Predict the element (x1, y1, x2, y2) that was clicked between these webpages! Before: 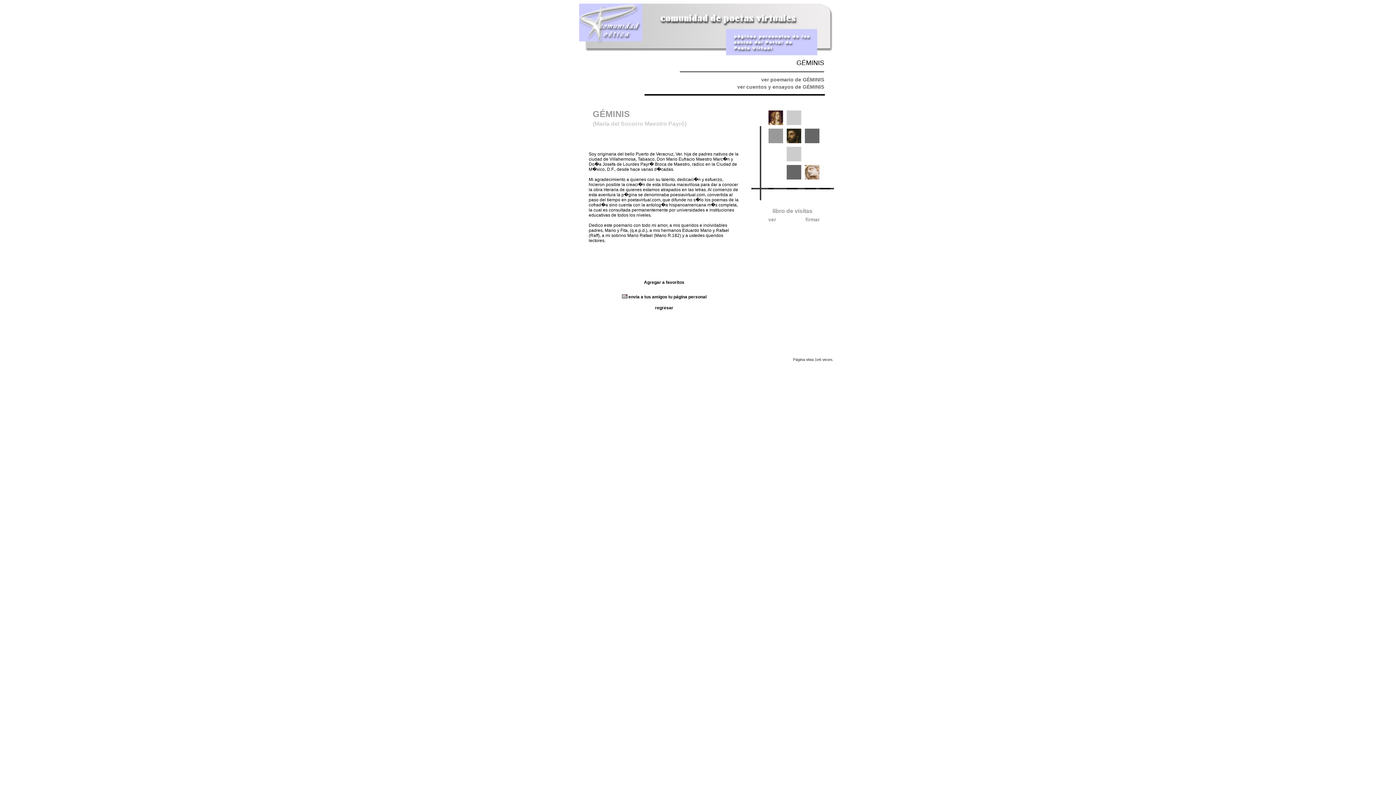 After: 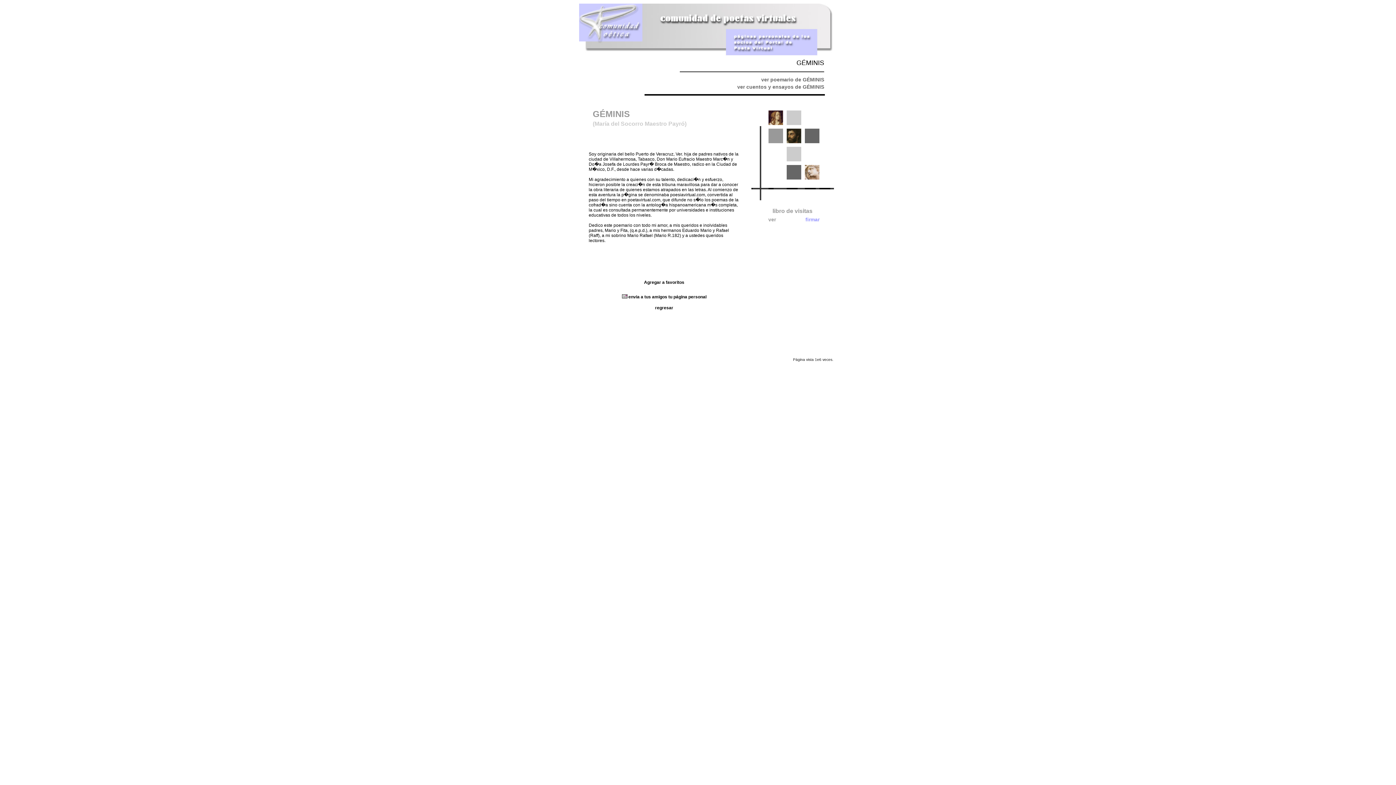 Action: label: firmar bbox: (805, 216, 819, 222)